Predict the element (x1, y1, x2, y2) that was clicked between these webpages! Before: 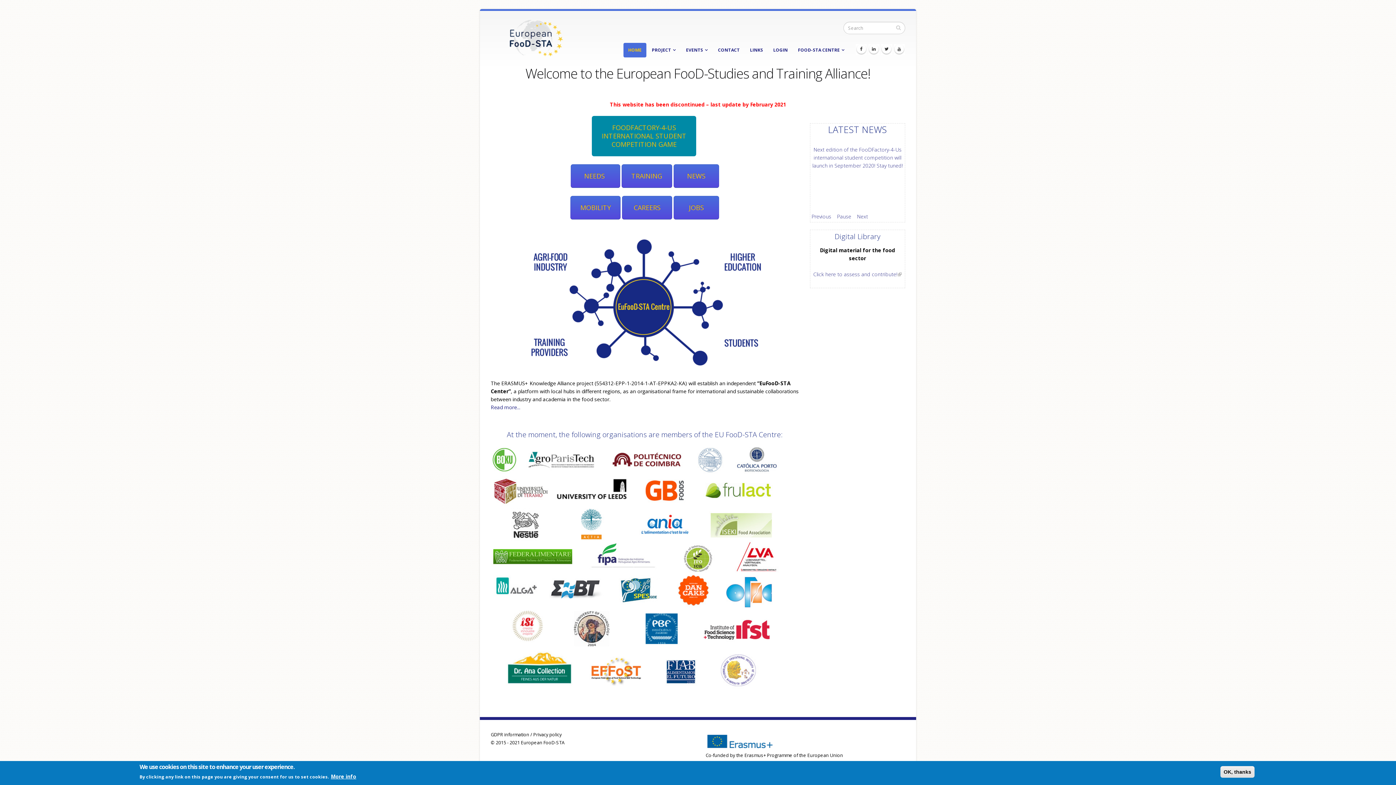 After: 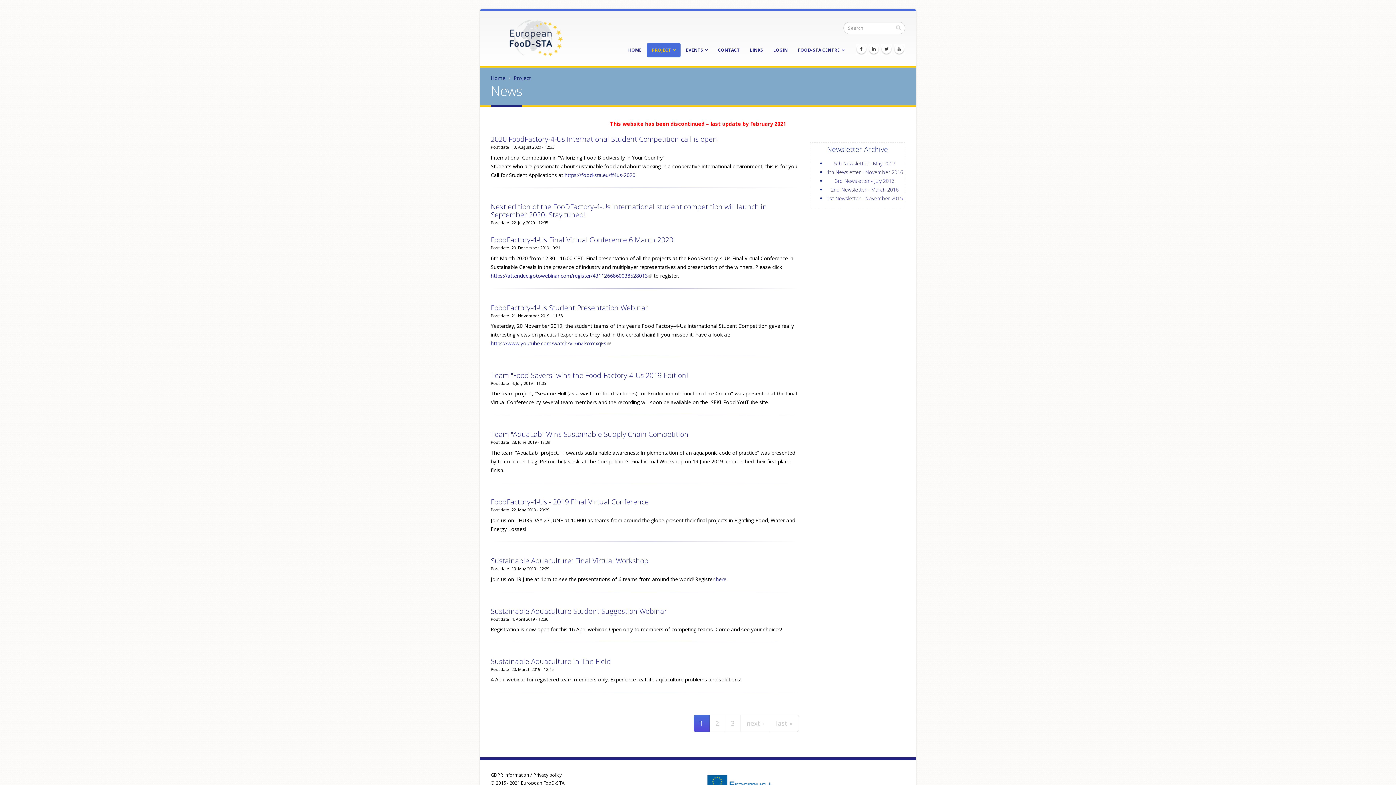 Action: label: LATEST NEWS bbox: (811, 125, 903, 133)